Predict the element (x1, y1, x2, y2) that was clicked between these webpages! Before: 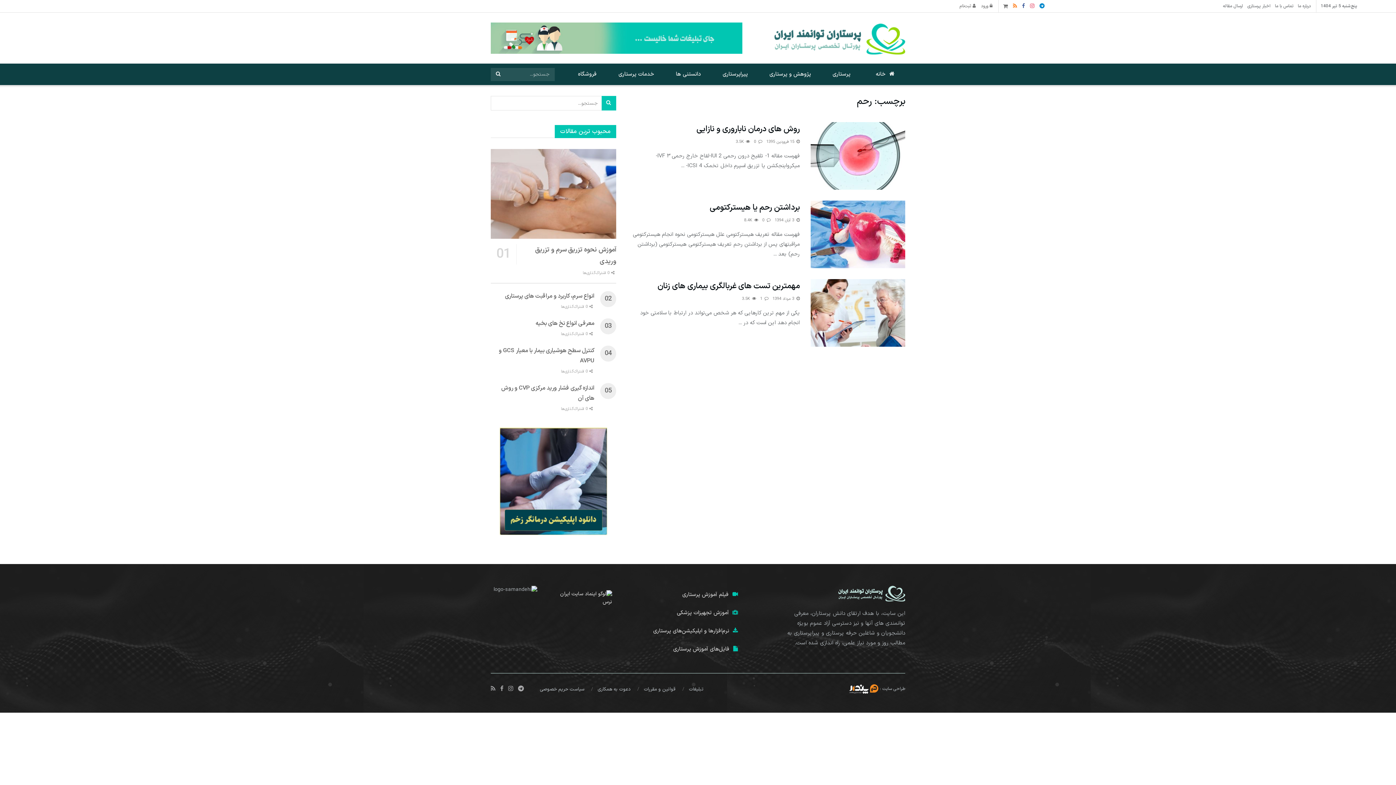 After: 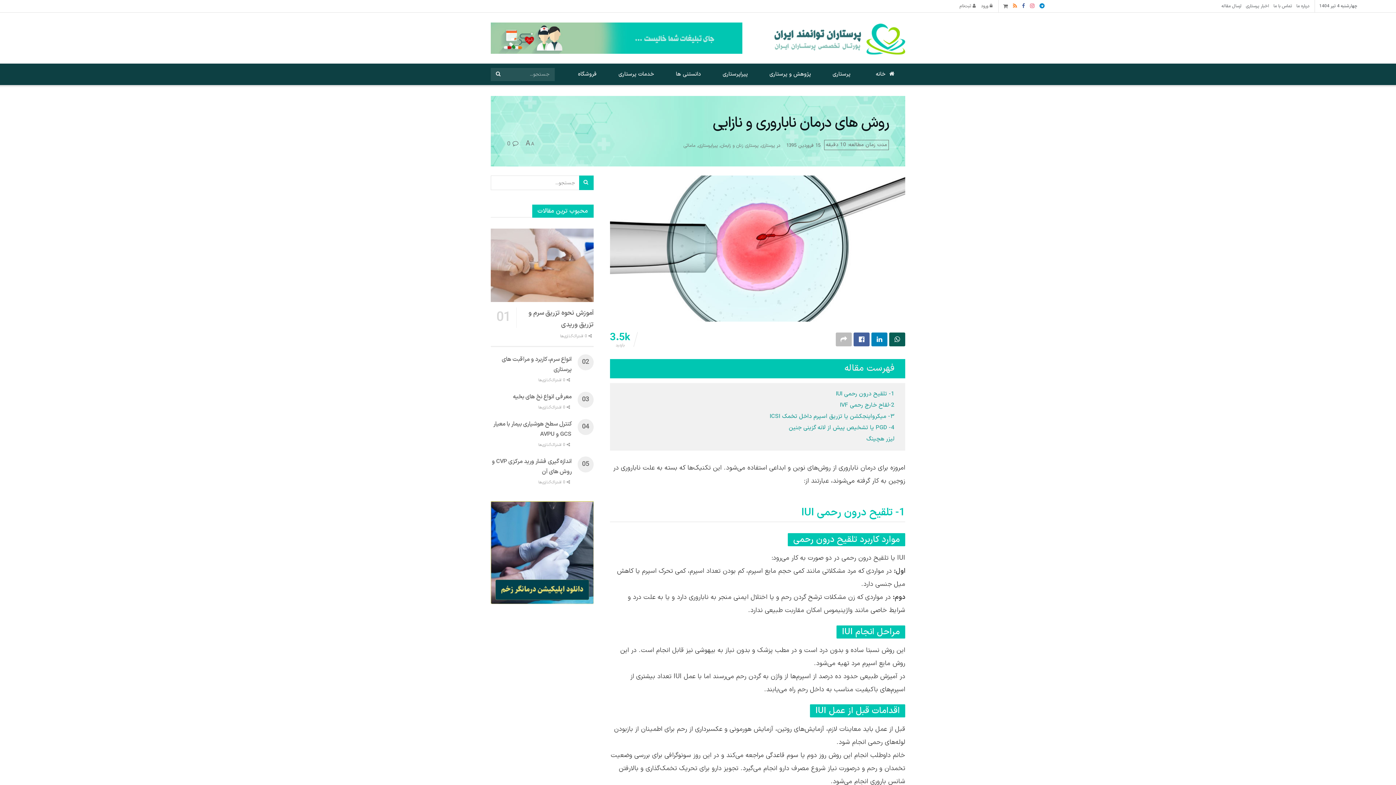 Action: bbox: (736, 138, 750, 145) label:  3.5K